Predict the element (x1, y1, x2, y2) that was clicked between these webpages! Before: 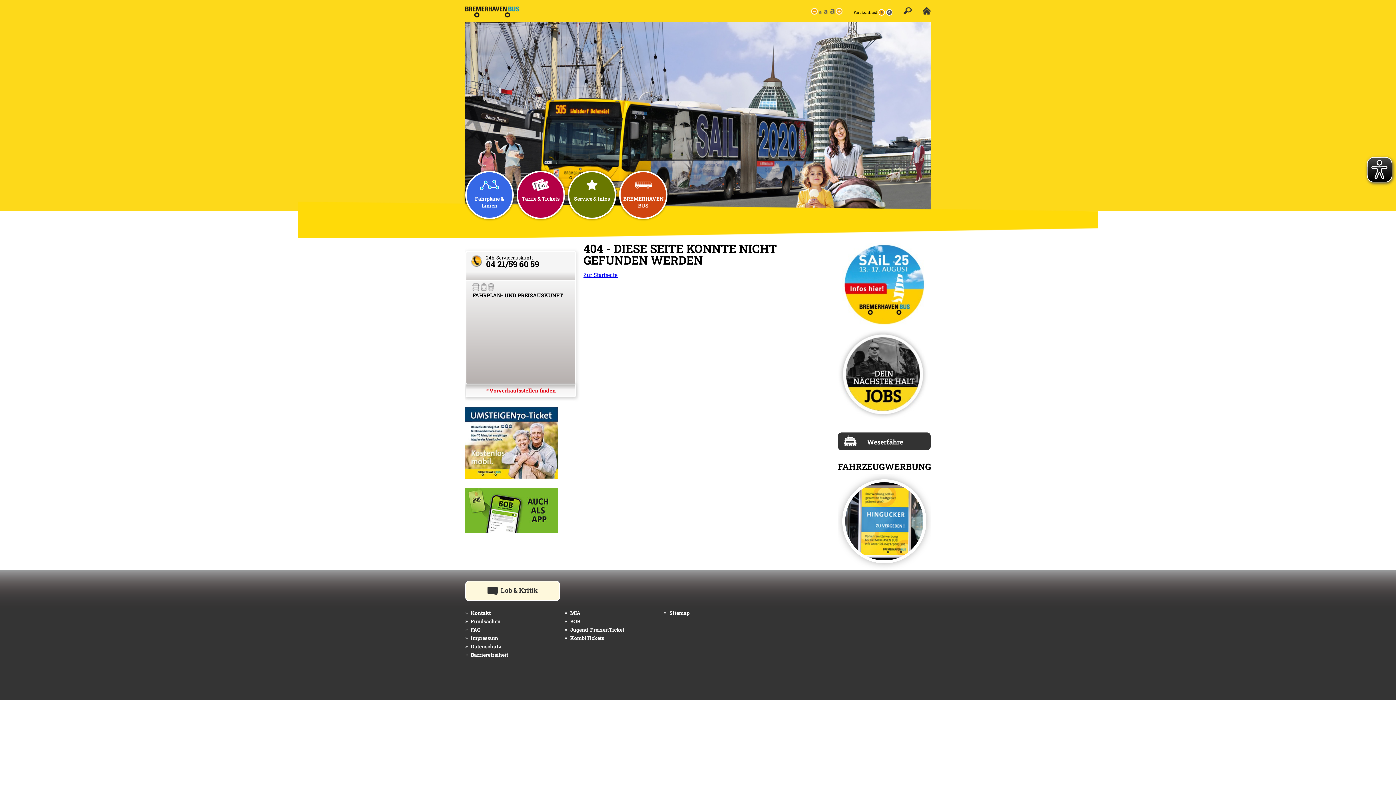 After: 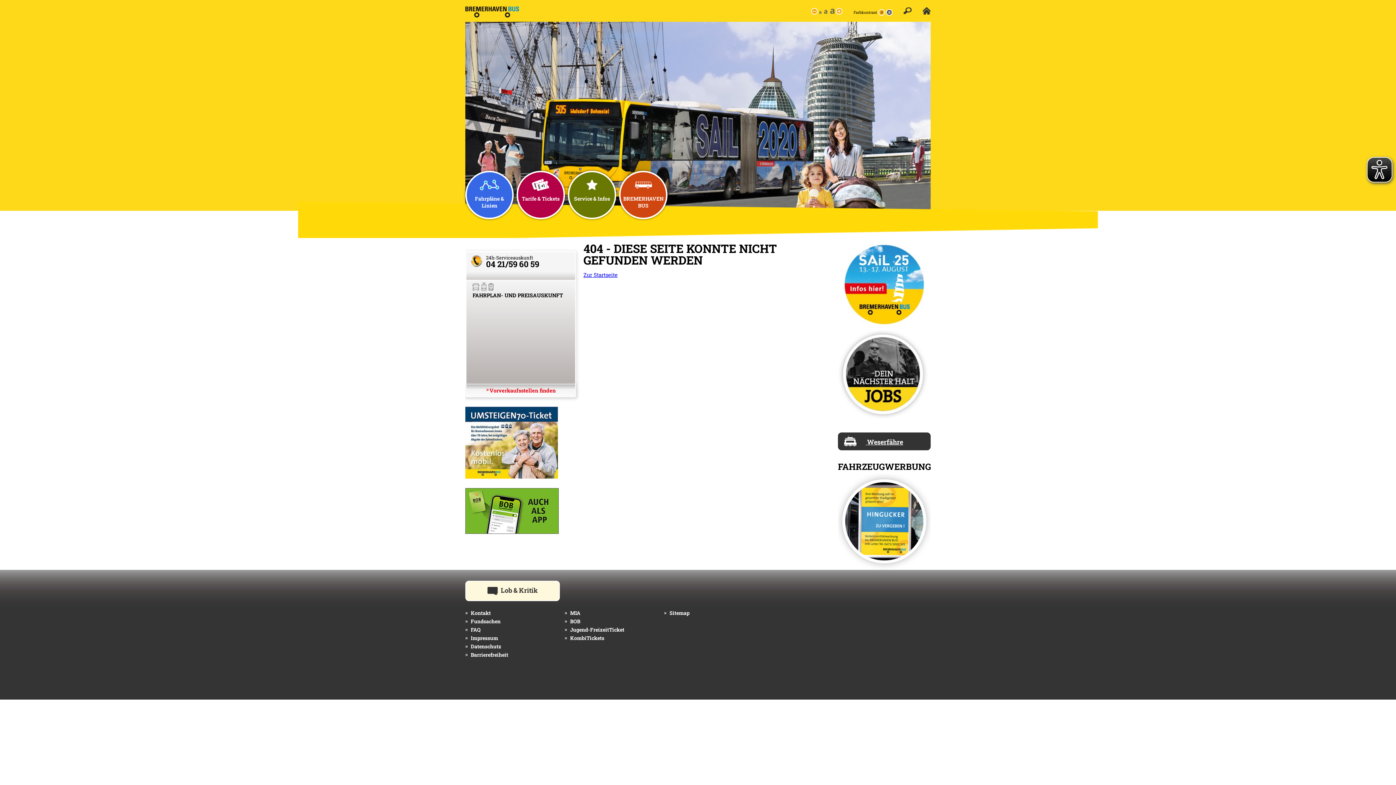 Action: bbox: (465, 488, 558, 533)